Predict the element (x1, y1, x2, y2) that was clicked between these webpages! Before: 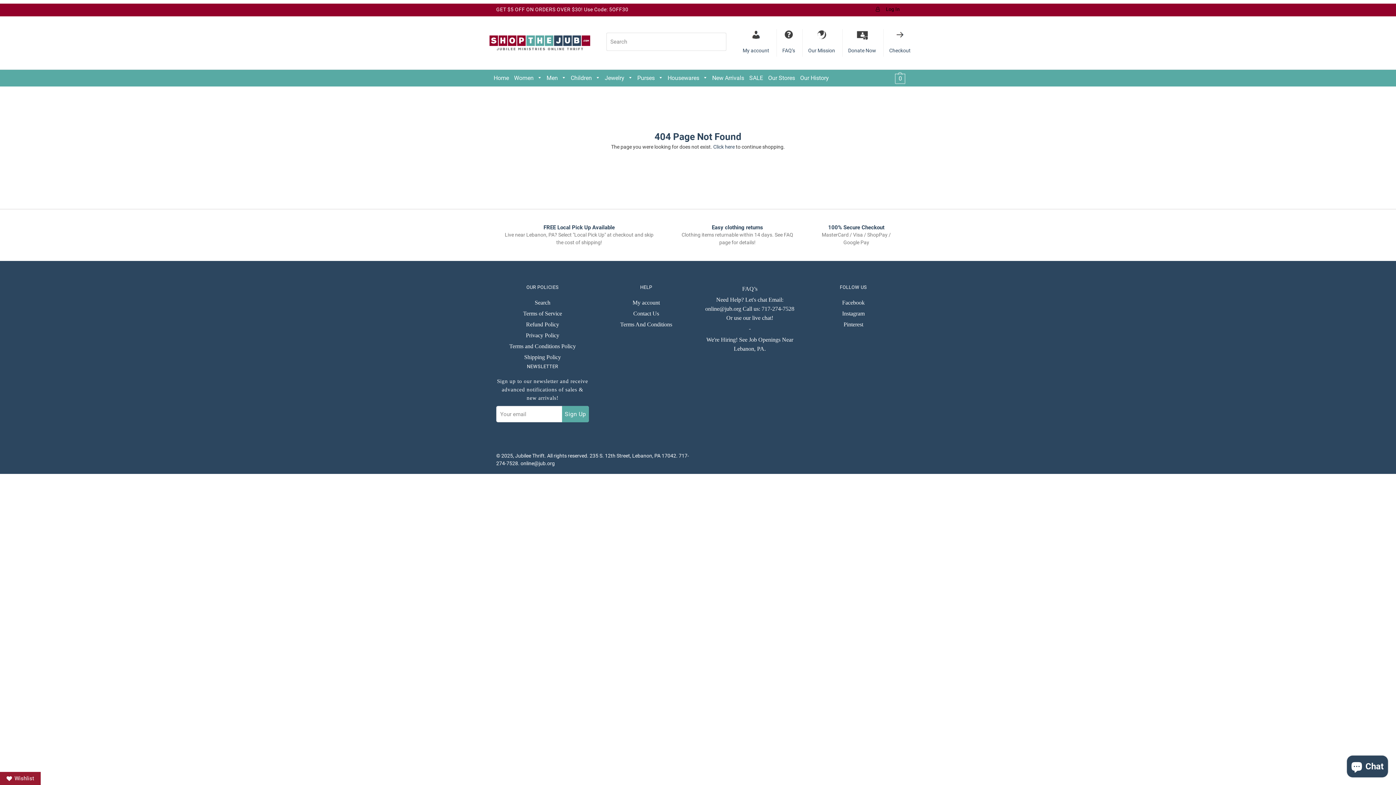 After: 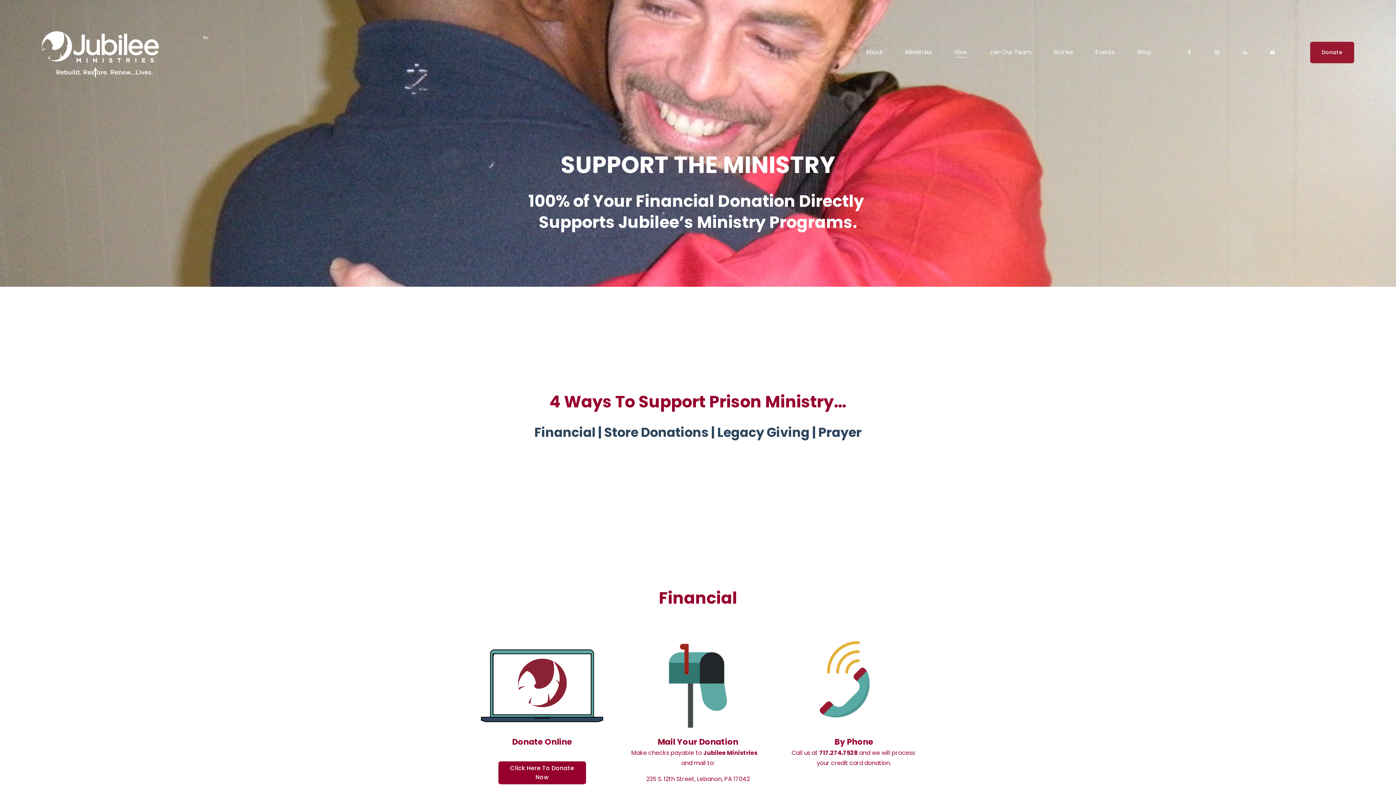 Action: bbox: (848, 40, 876, 54) label: Donate Now